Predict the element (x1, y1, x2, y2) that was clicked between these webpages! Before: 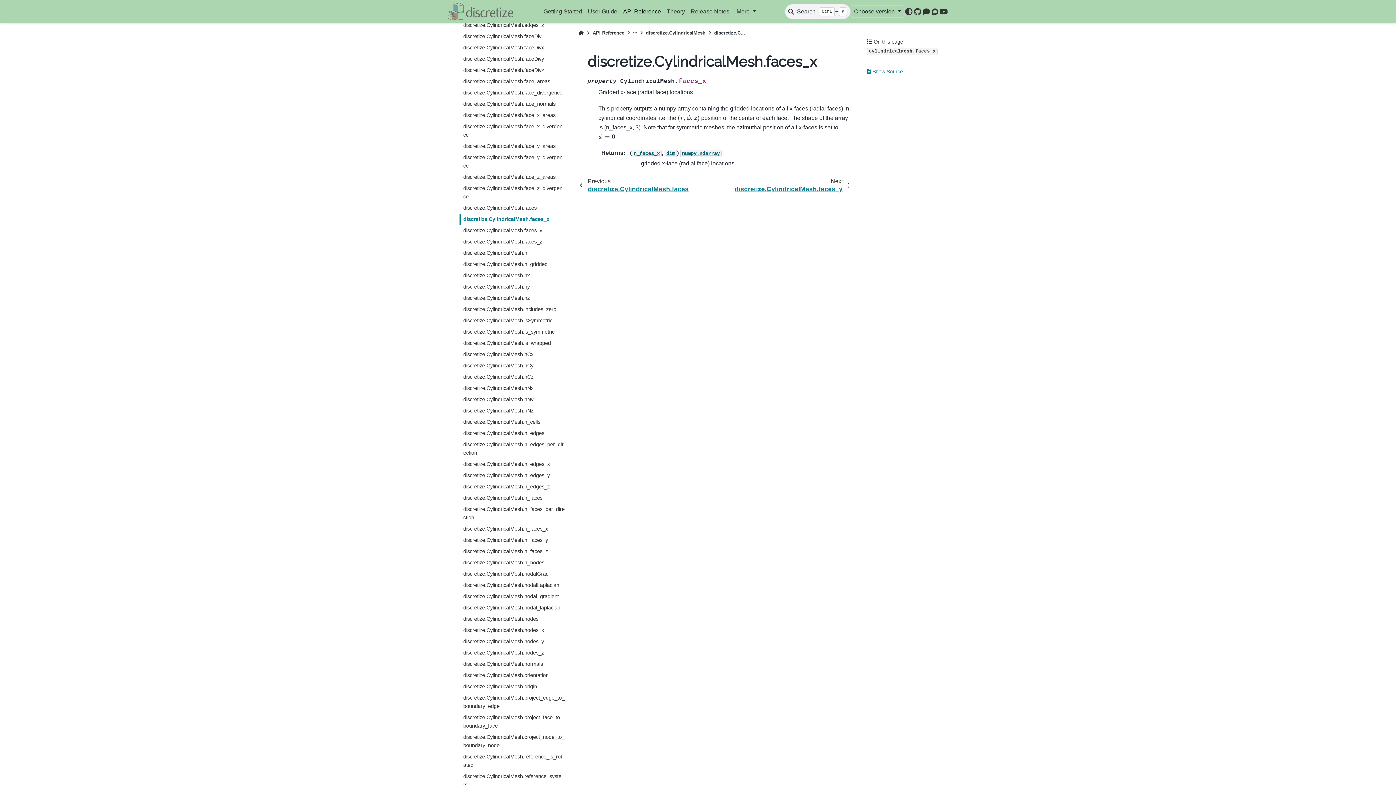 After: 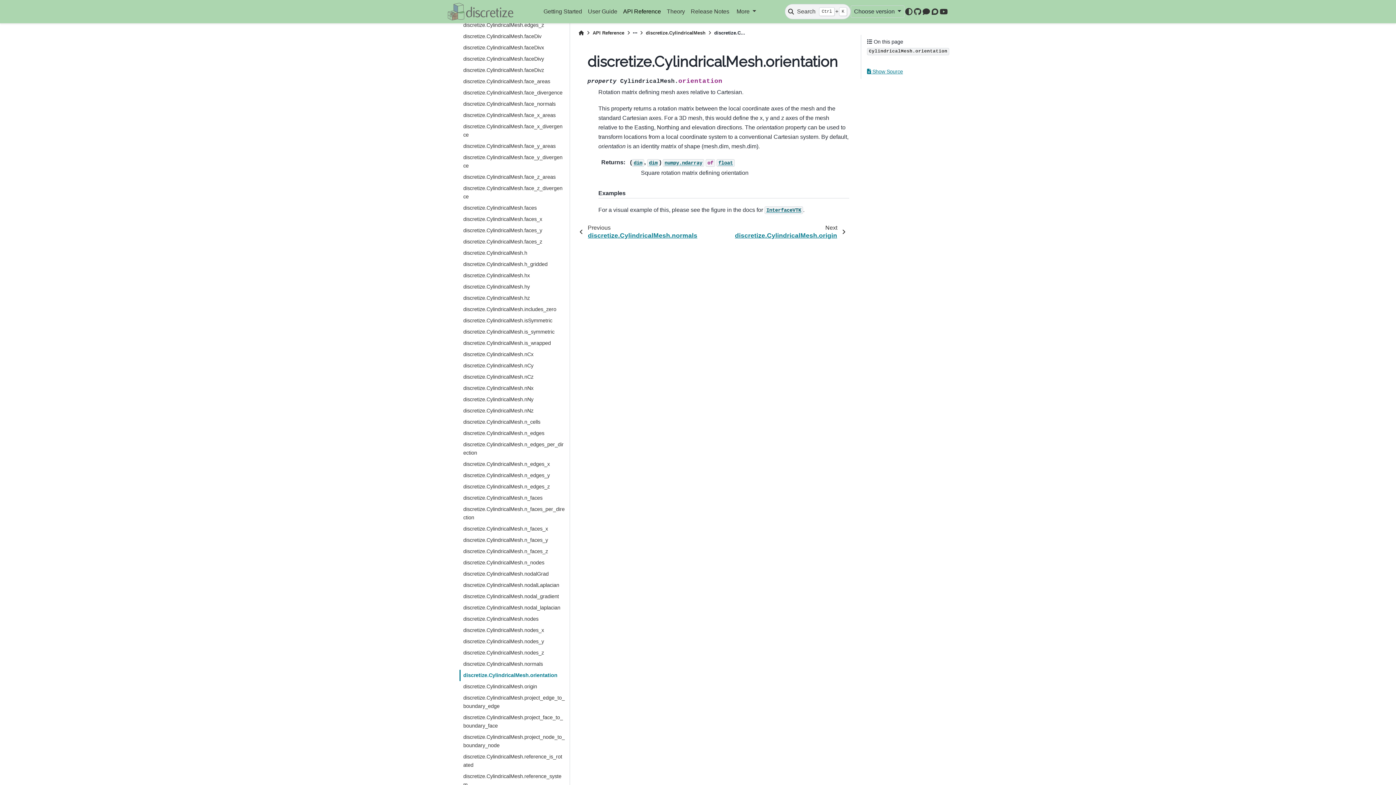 Action: bbox: (459, 670, 568, 681) label: discretize.CylindricalMesh.orientation